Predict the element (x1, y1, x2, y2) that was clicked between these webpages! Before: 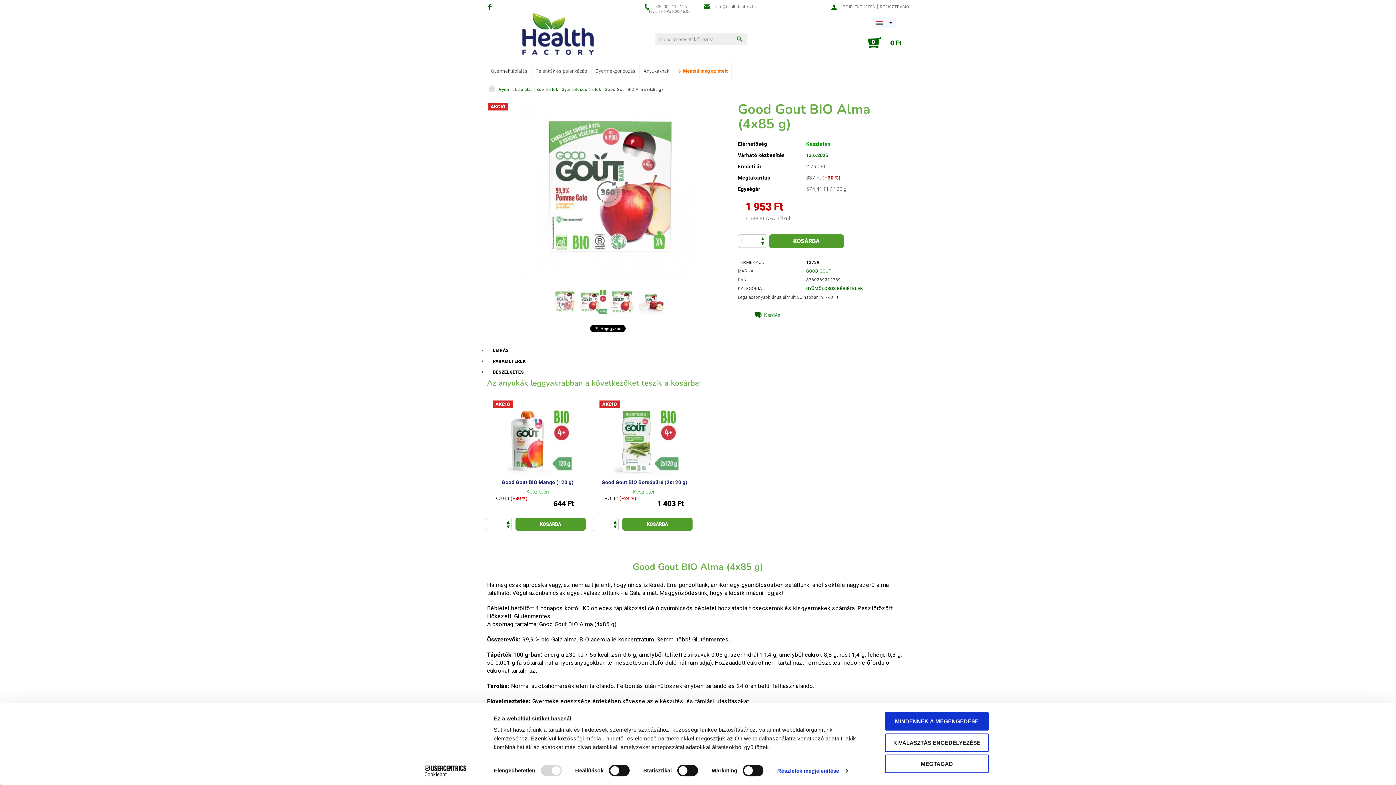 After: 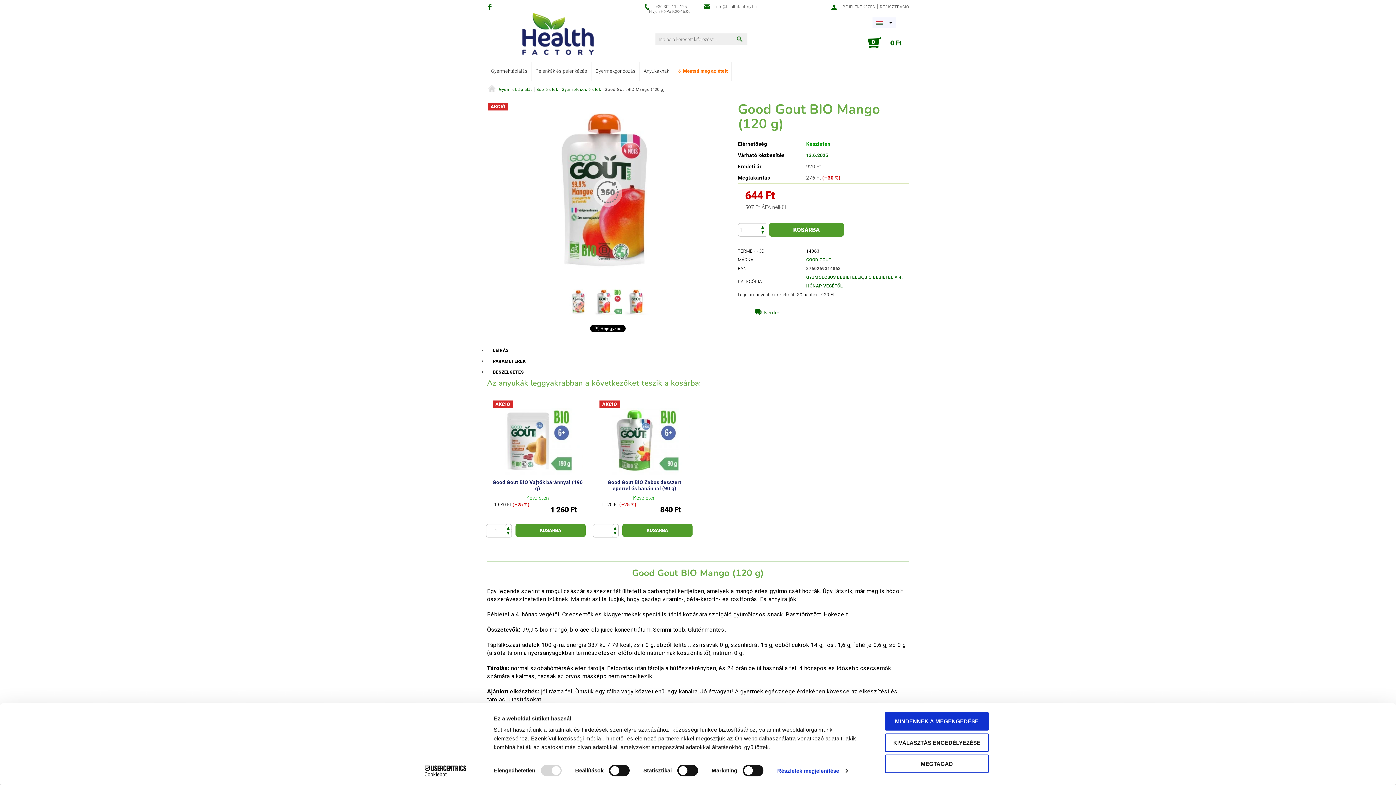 Action: bbox: (492, 479, 582, 485) label: Good Gout BIO Mango (120 g)